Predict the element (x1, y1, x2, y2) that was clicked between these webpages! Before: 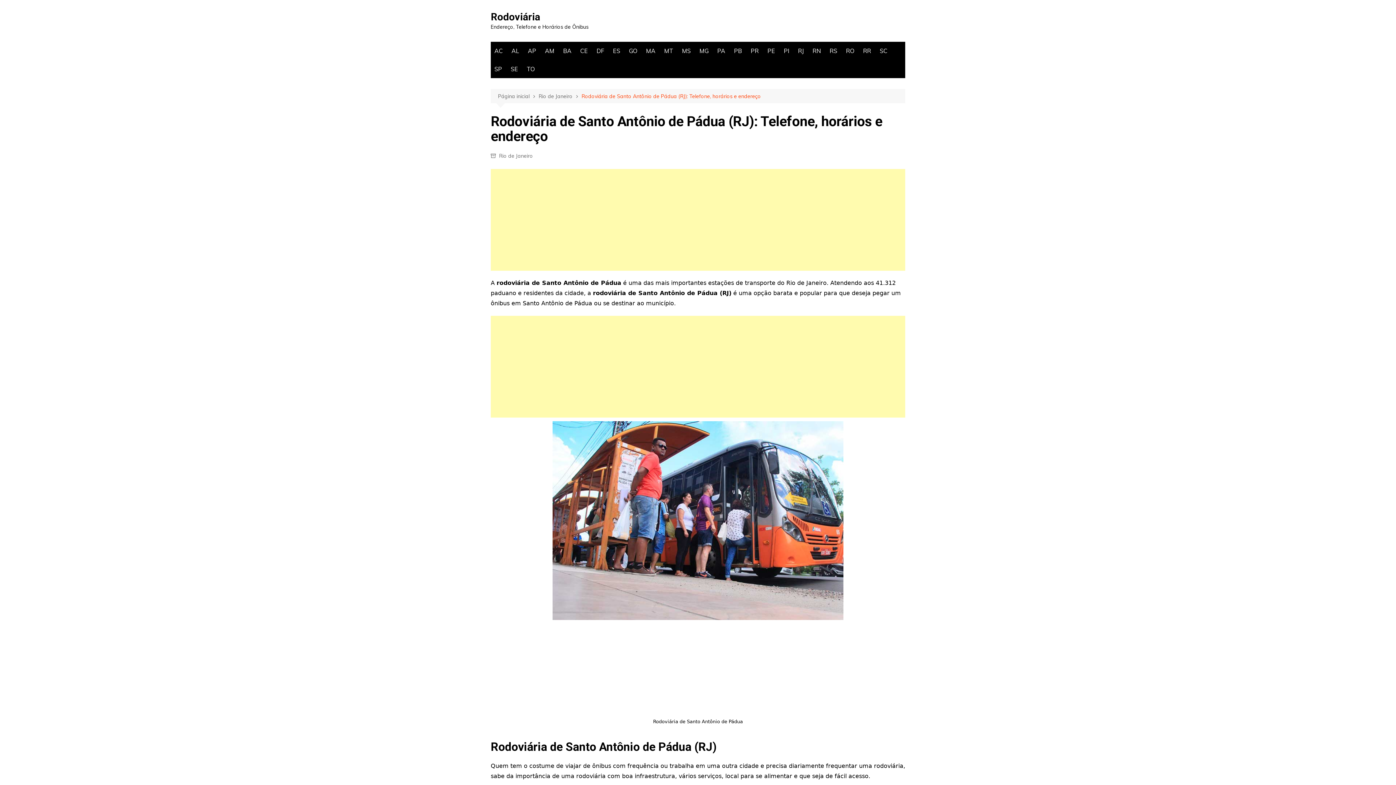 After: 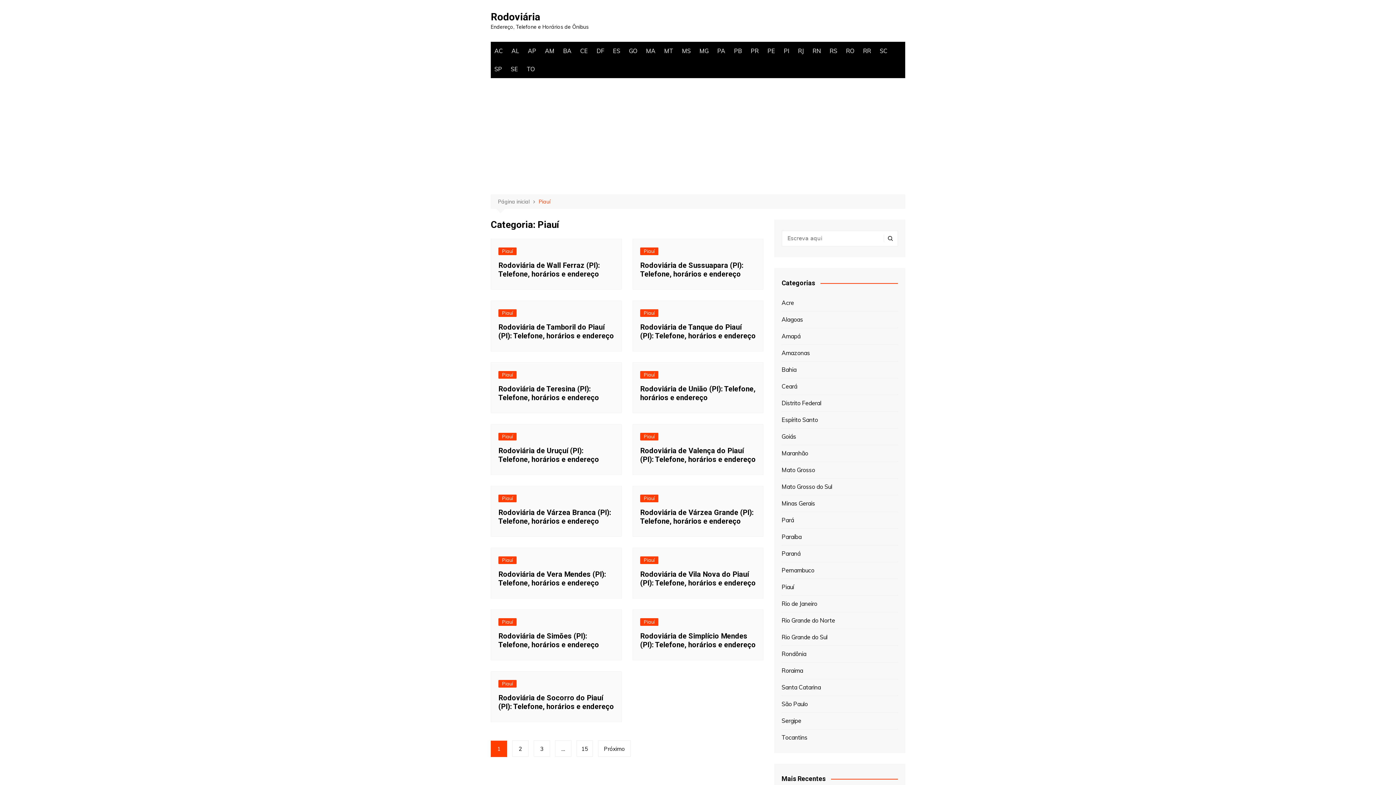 Action: label: PI bbox: (780, 41, 793, 60)